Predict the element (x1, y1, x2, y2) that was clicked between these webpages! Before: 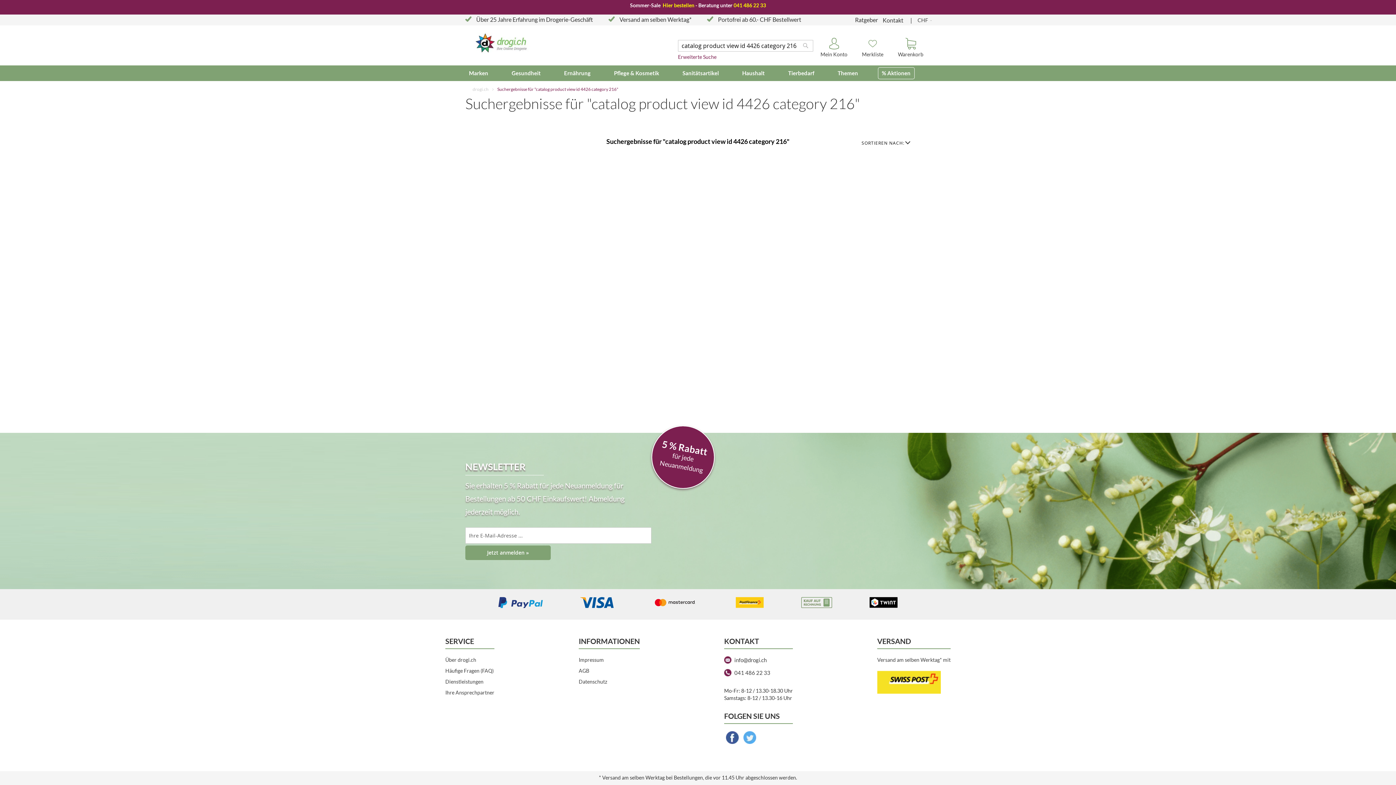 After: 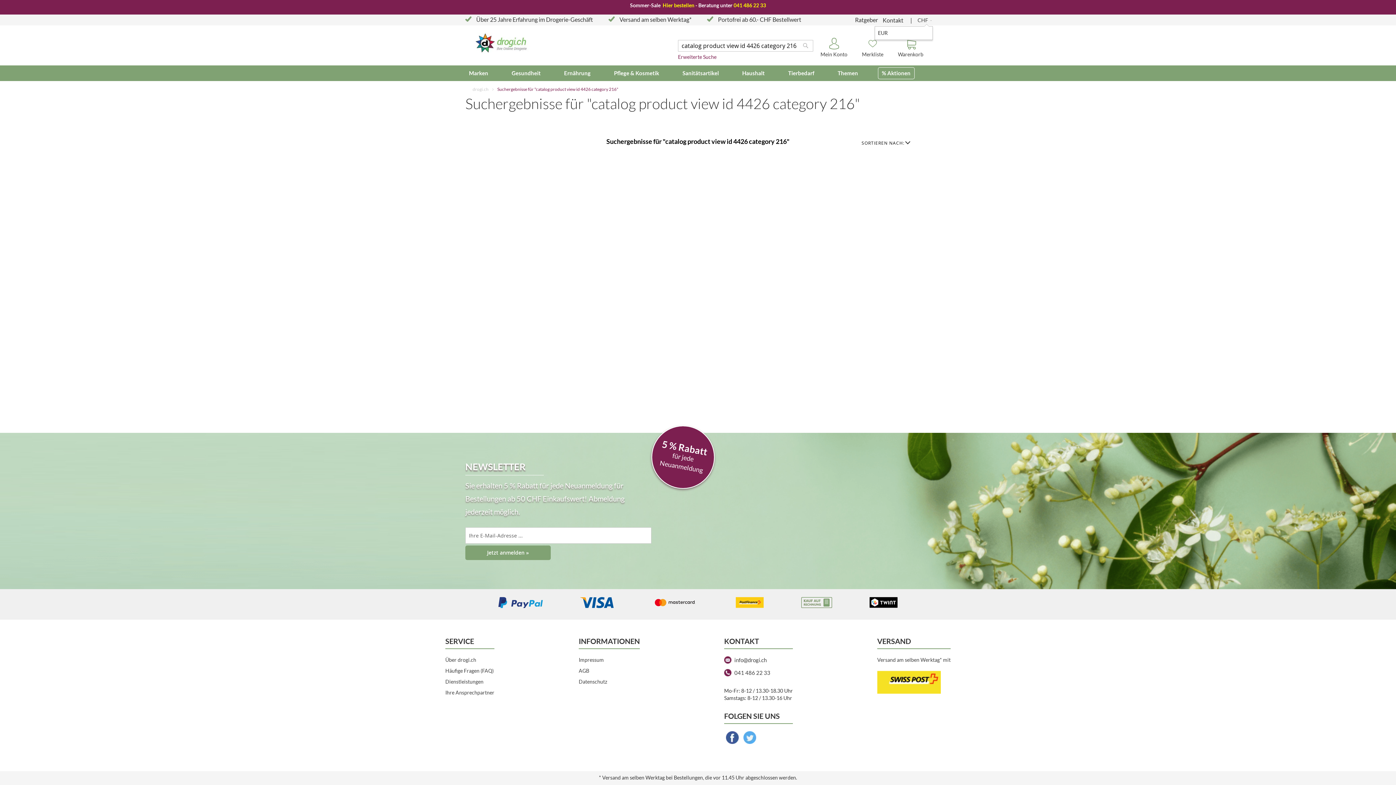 Action: bbox: (917, 16, 933, 24) label: CHF 